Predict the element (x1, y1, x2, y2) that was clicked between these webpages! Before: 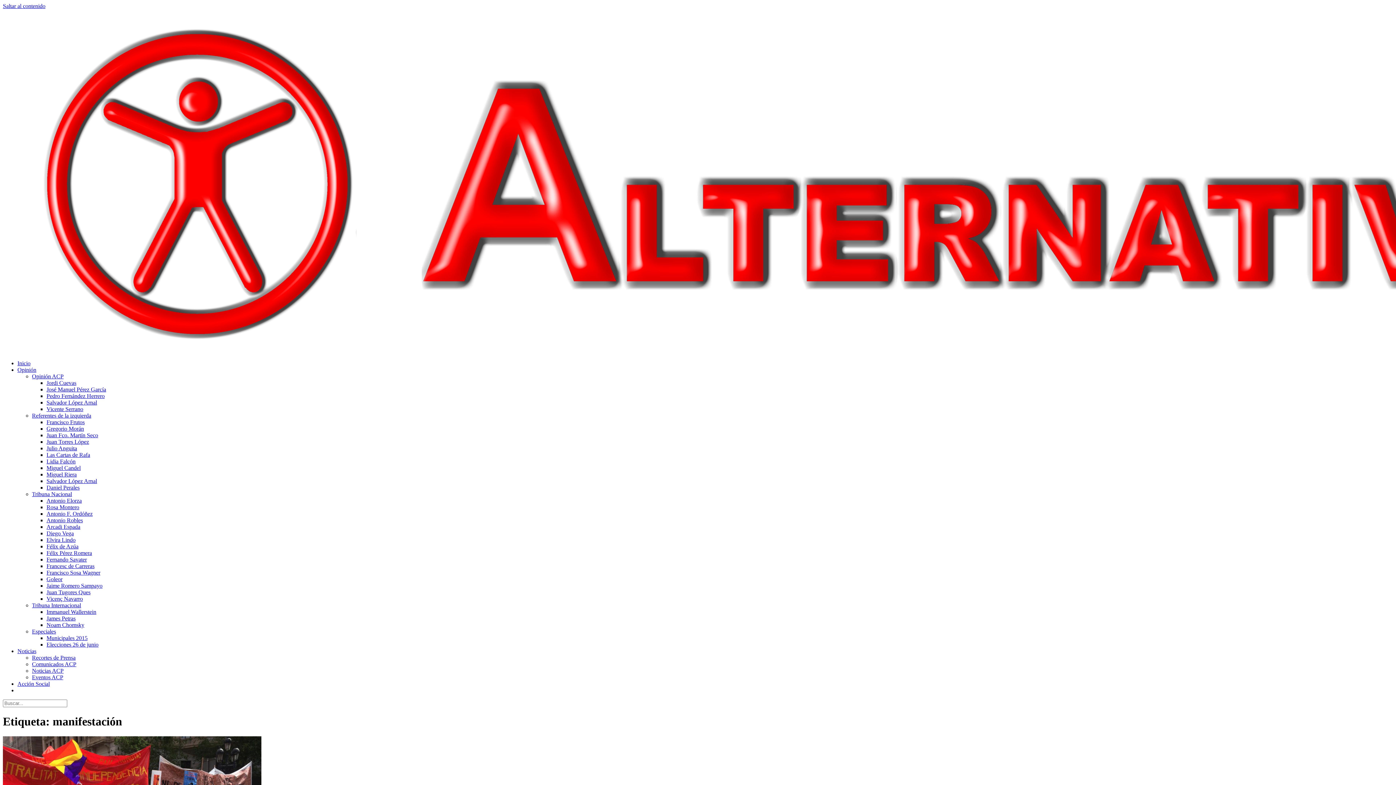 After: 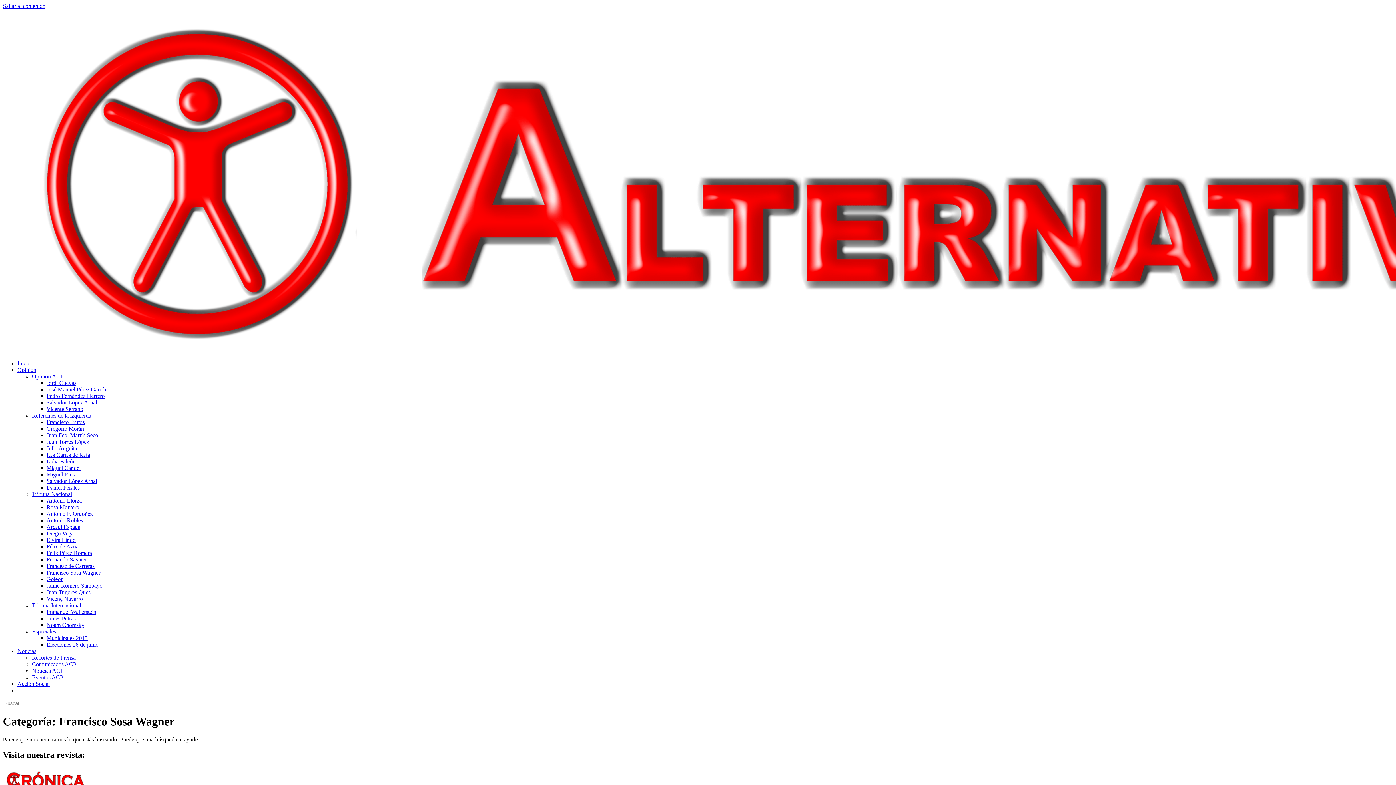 Action: label: Francisco Sosa Wagner bbox: (46, 569, 100, 576)